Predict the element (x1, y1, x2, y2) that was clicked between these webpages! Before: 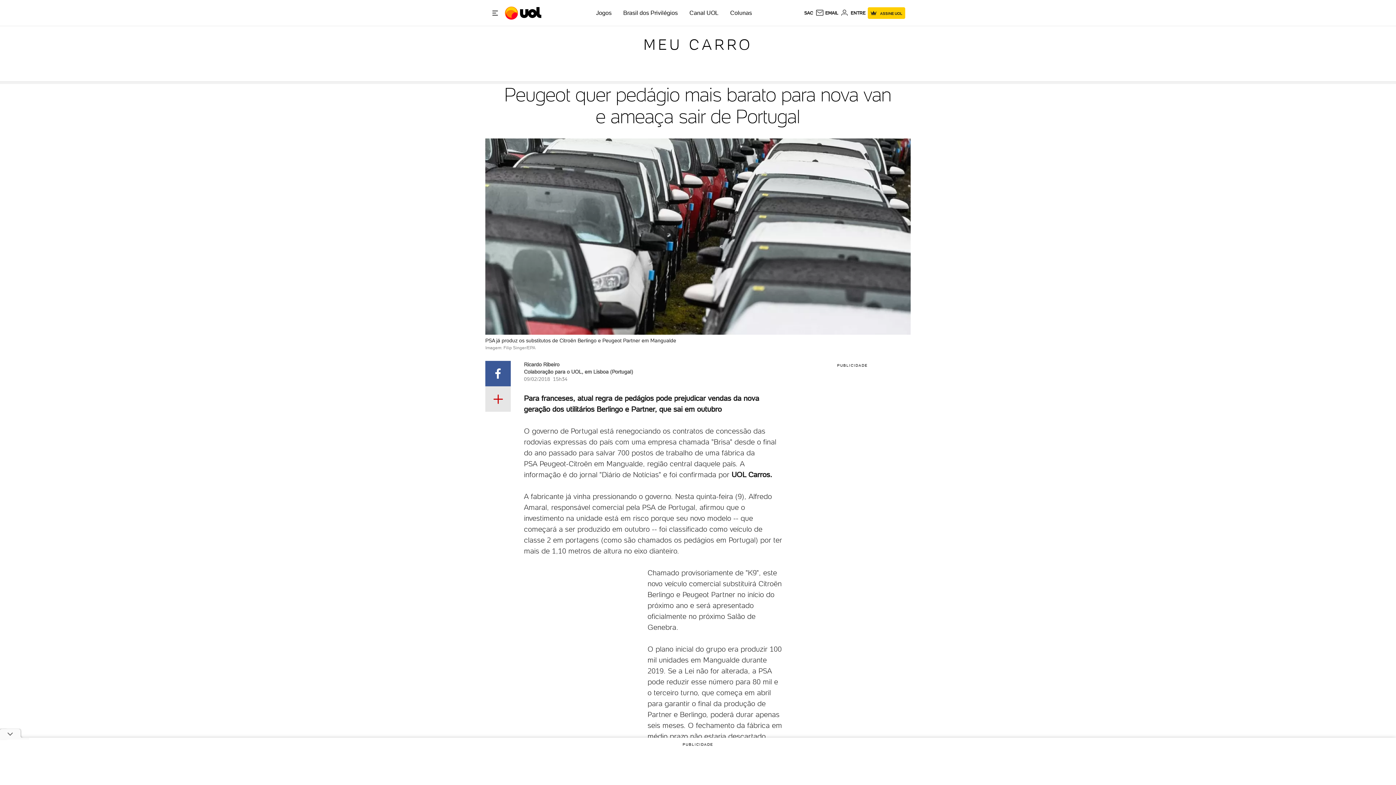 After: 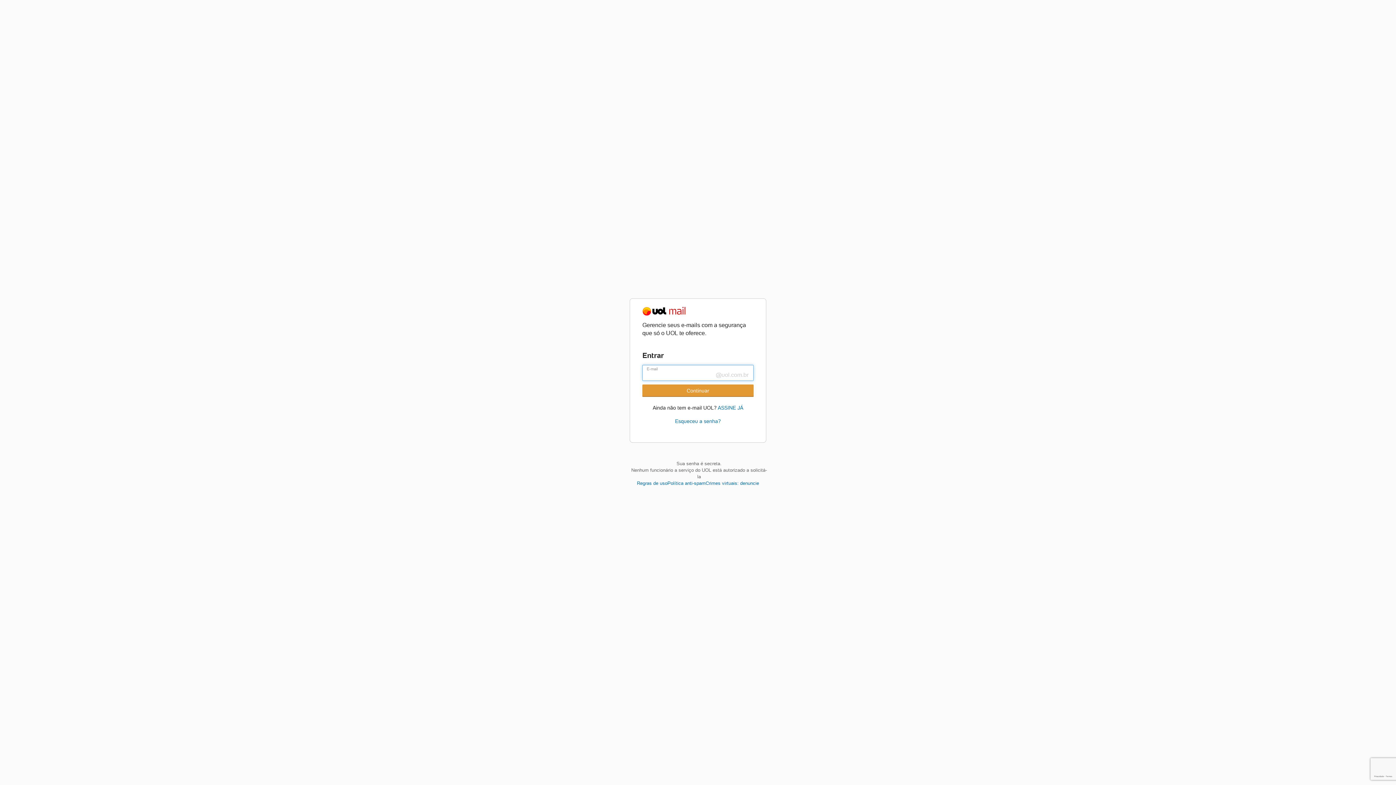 Action: bbox: (815, 8, 838, 17) label: UOL Mail - O email do UOL